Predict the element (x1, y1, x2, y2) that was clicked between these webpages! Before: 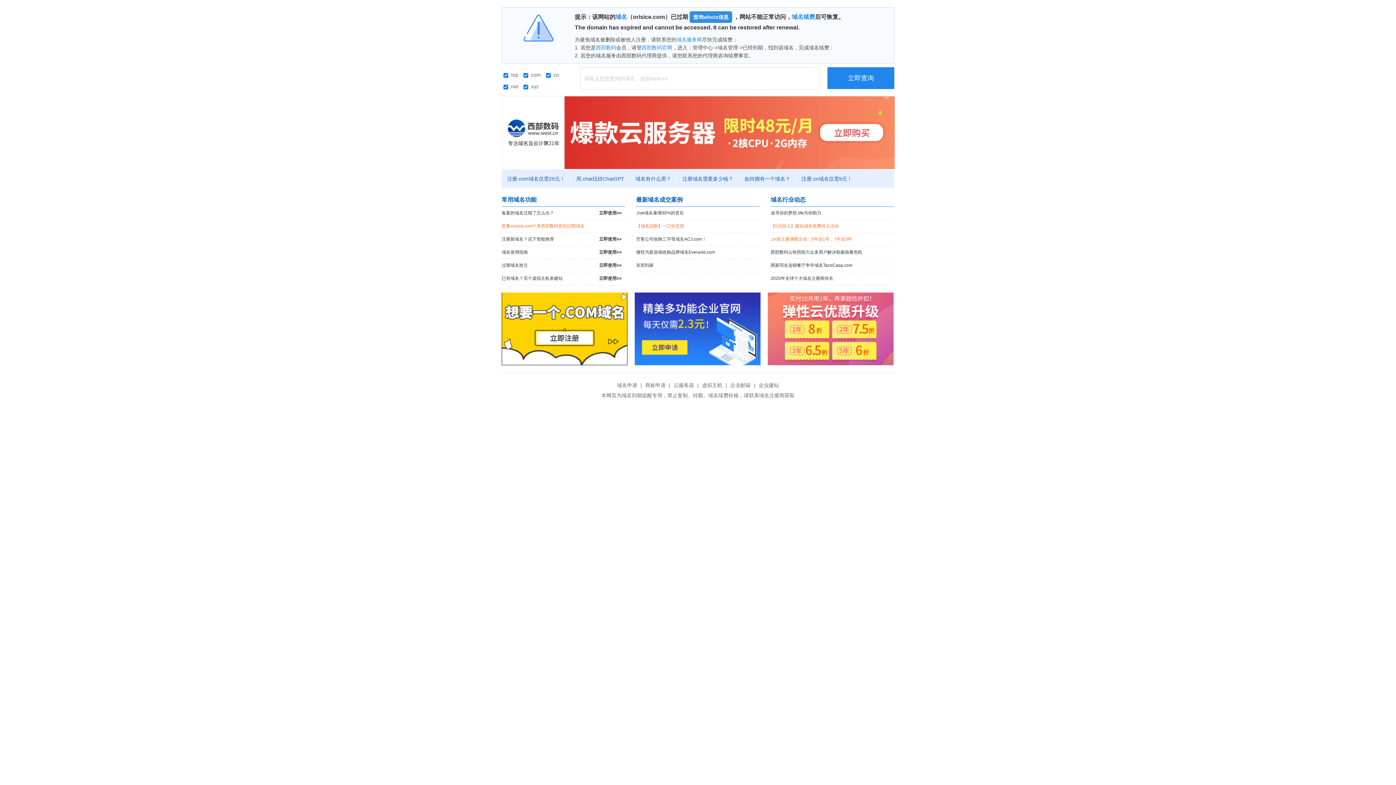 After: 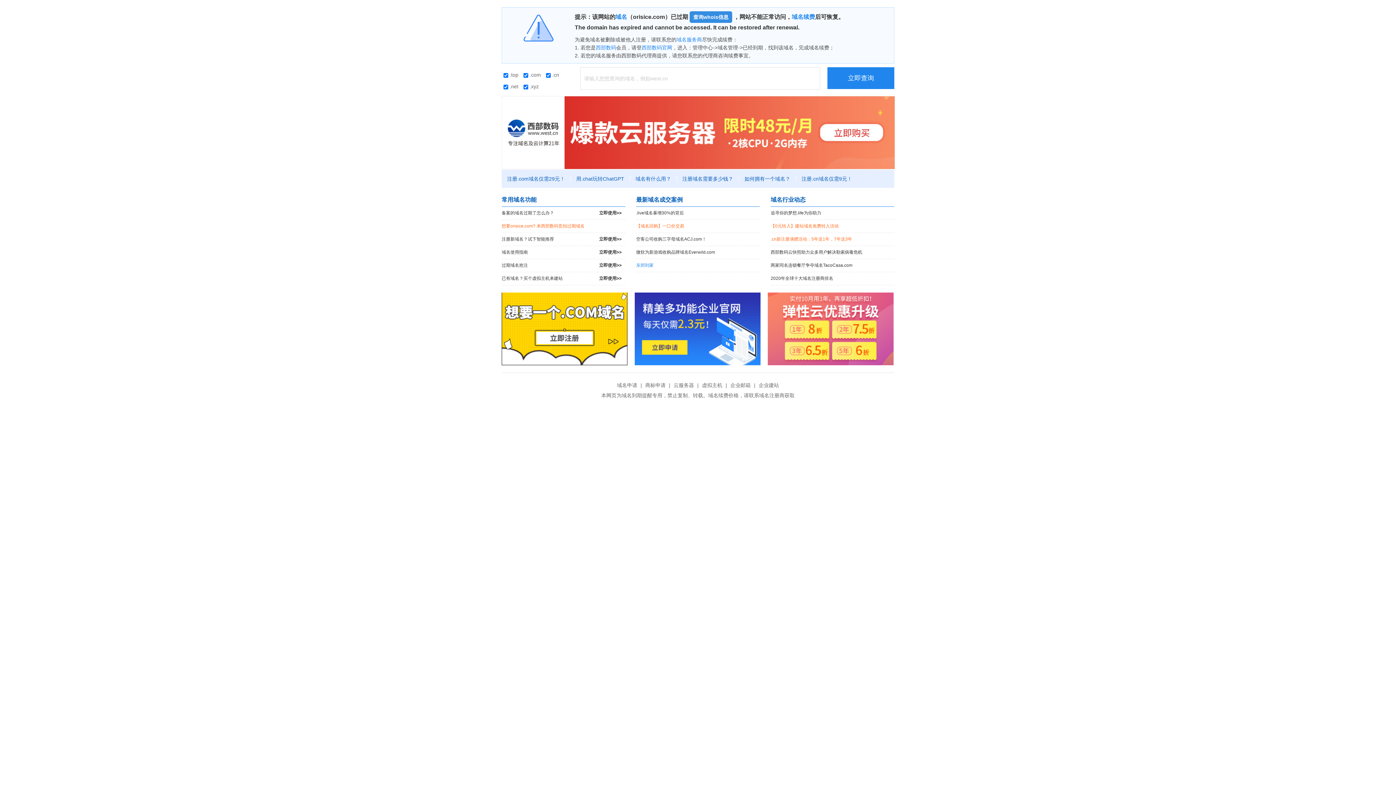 Action: label: 东郊到家 bbox: (636, 259, 760, 272)